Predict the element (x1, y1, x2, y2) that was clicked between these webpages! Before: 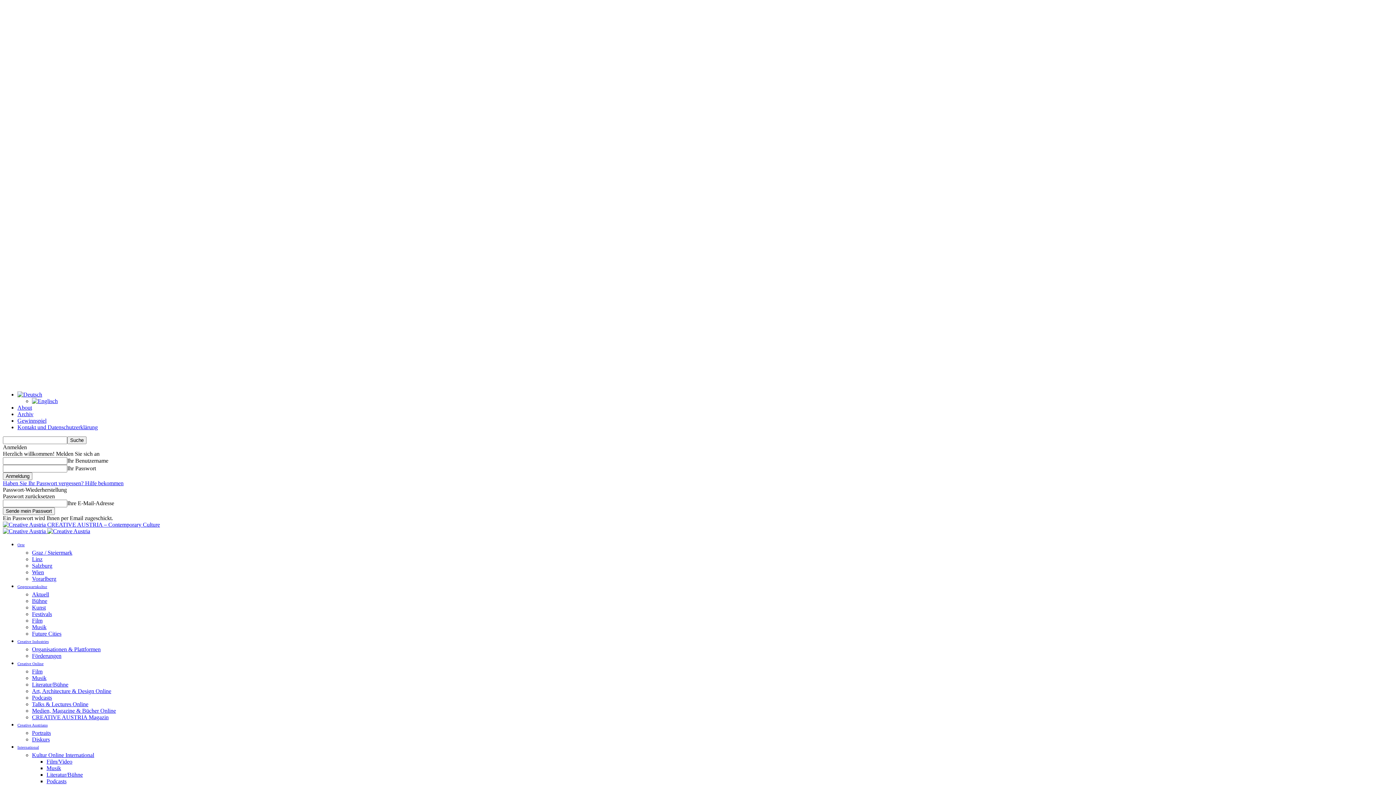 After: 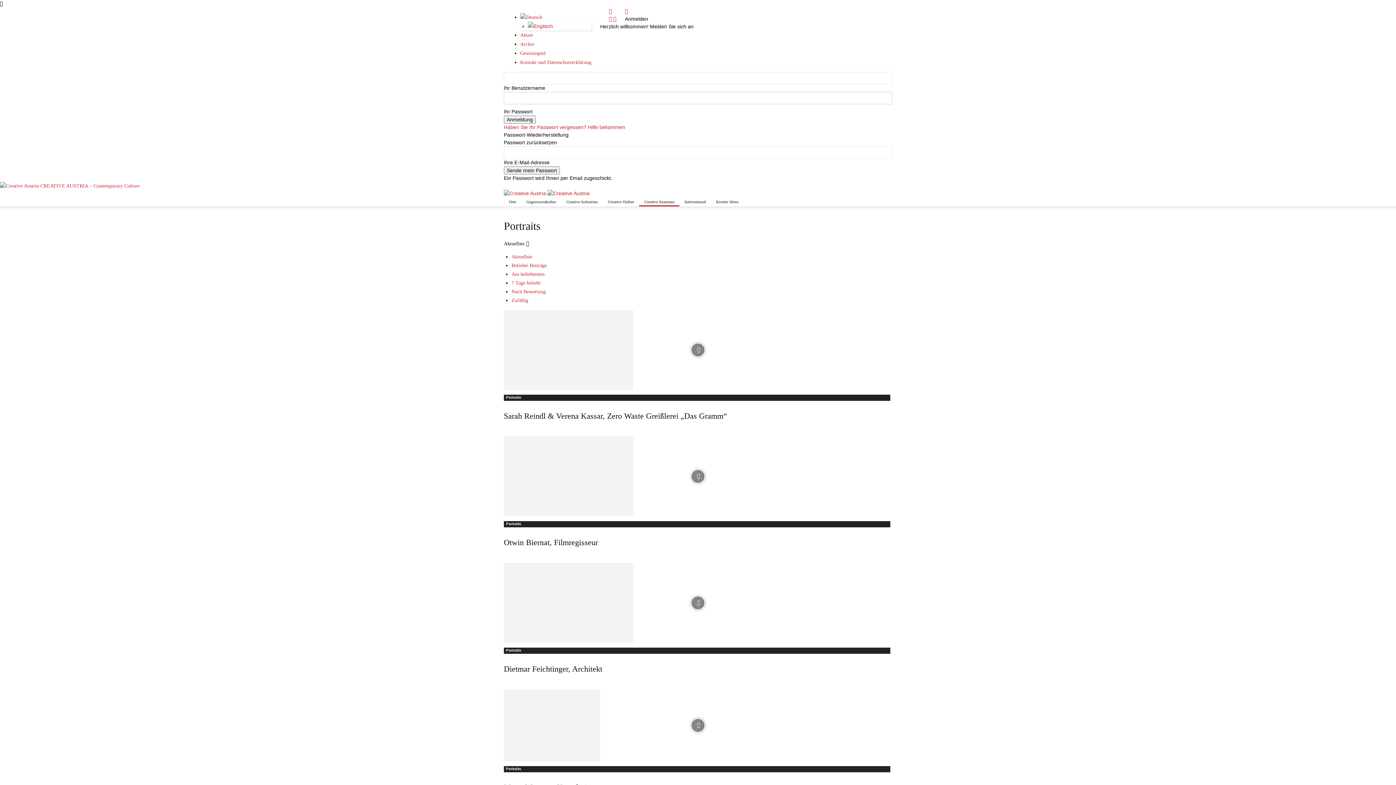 Action: label: Portraits bbox: (32, 730, 50, 736)